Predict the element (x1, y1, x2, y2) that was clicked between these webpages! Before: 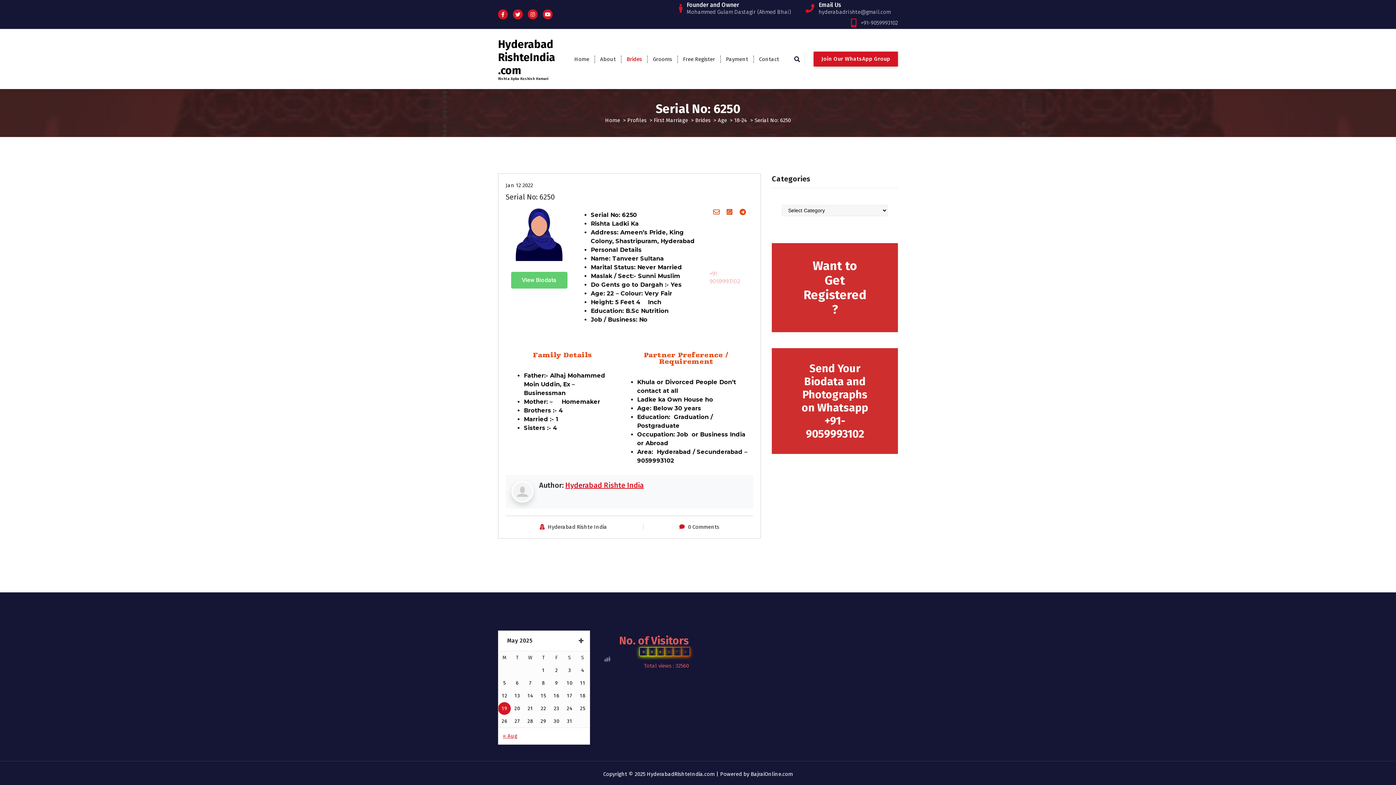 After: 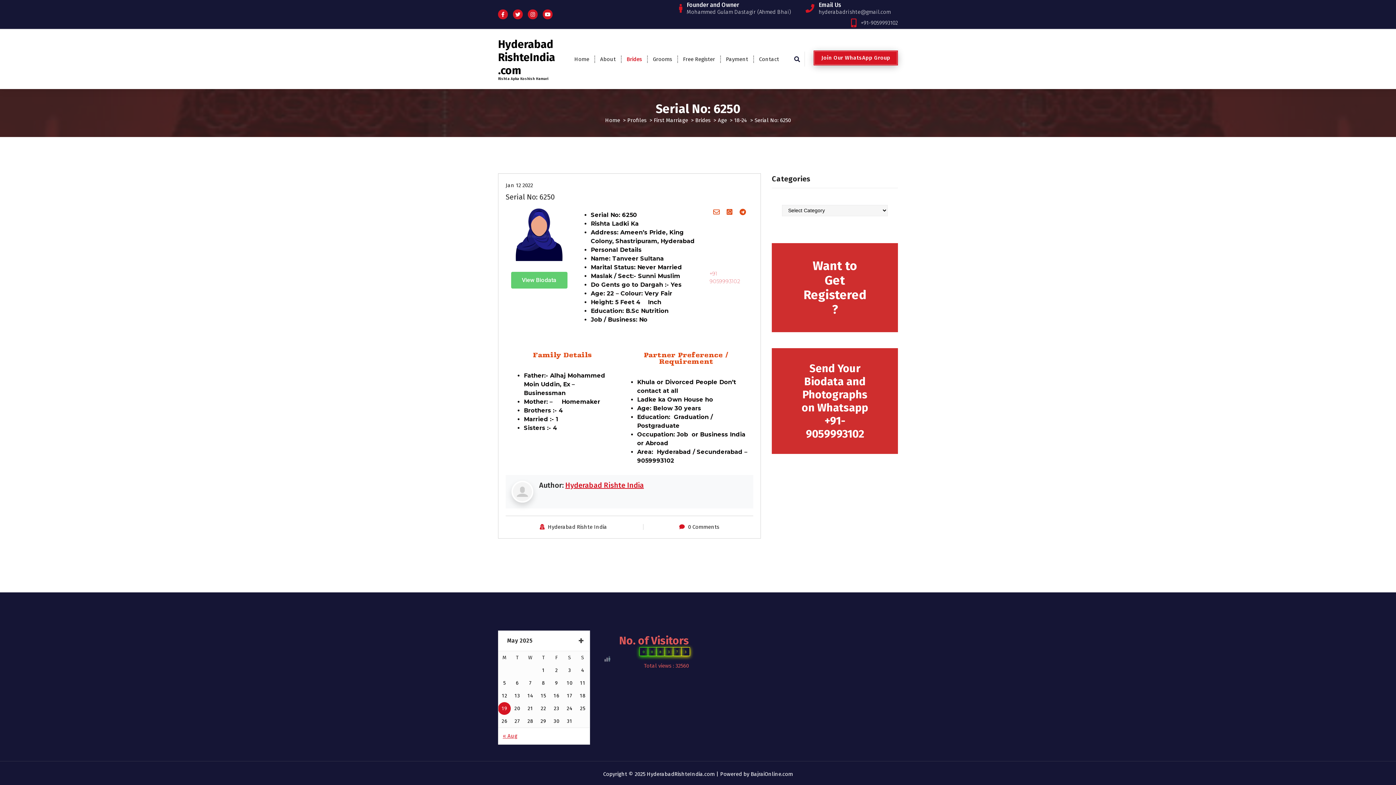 Action: label: J
o
i
n
 
O
u
r
 
W
h
a
t
s
A
p
p
 
G
r
o
u
p bbox: (813, 51, 898, 66)